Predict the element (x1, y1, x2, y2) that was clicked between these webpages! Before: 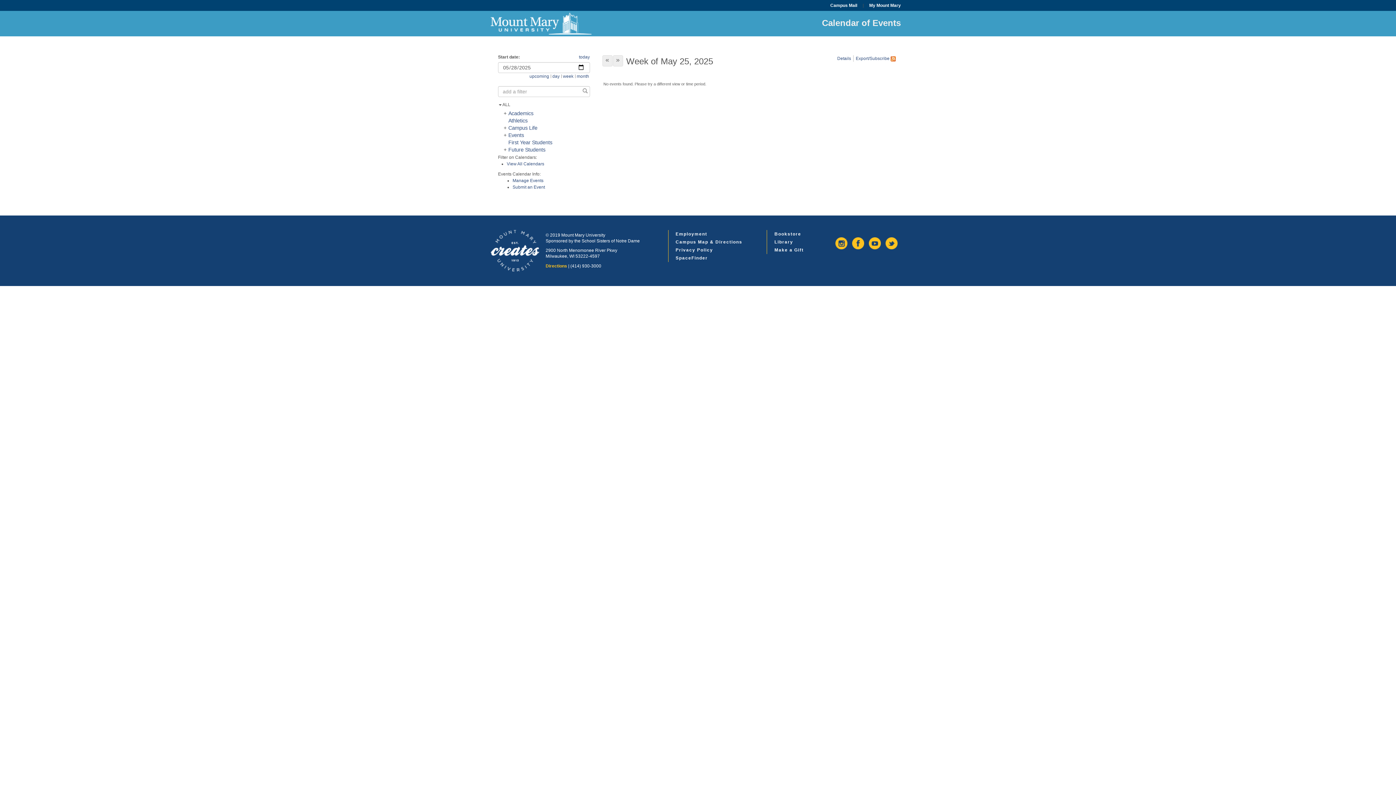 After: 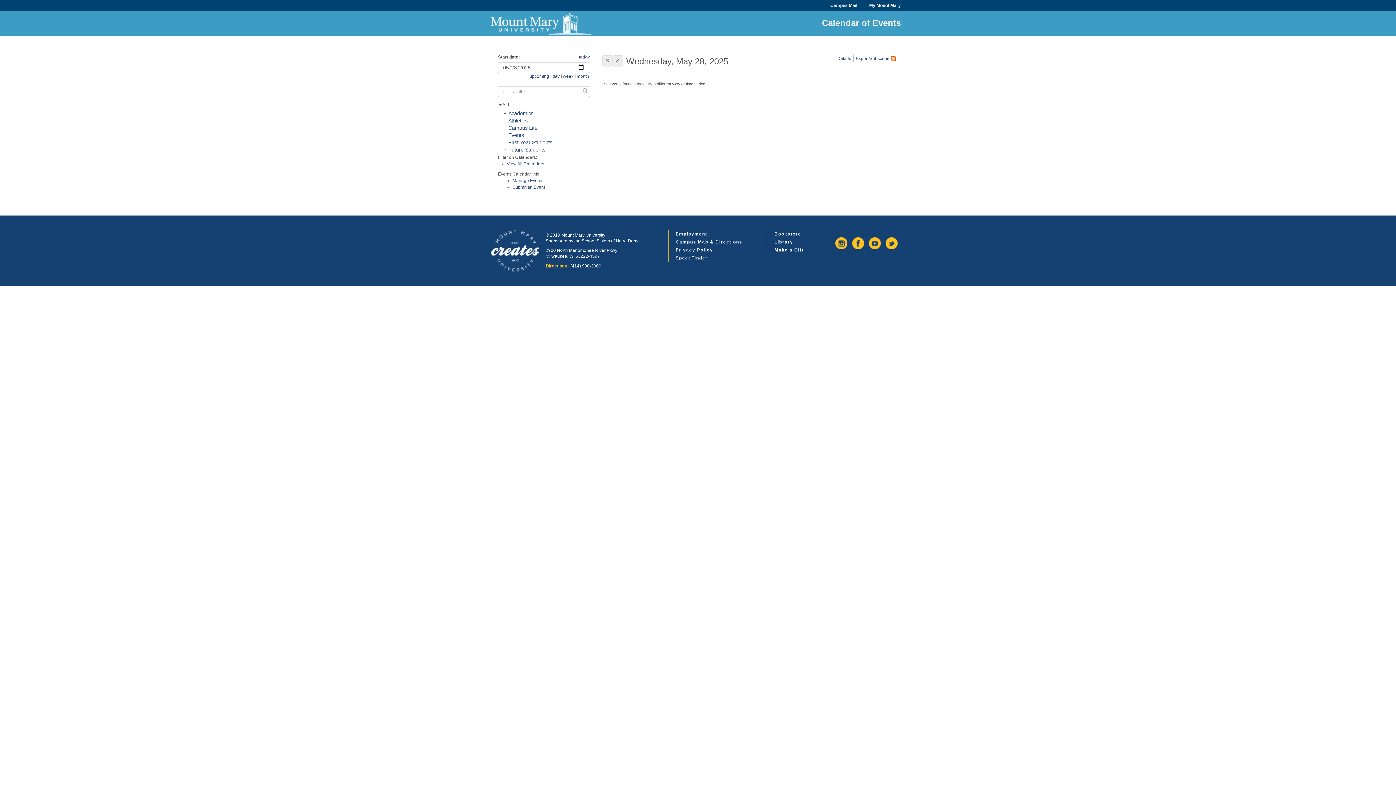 Action: bbox: (552, 73, 559, 78) label: day